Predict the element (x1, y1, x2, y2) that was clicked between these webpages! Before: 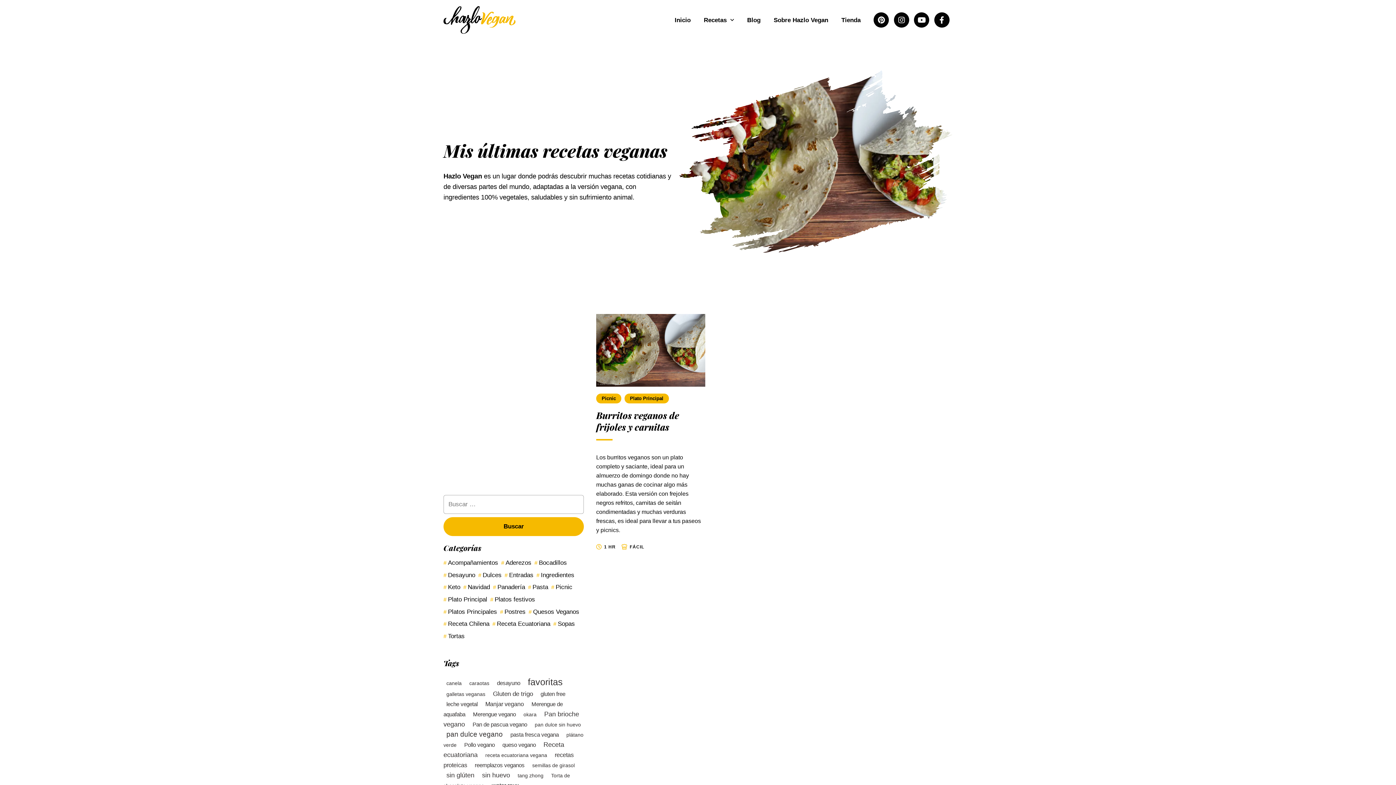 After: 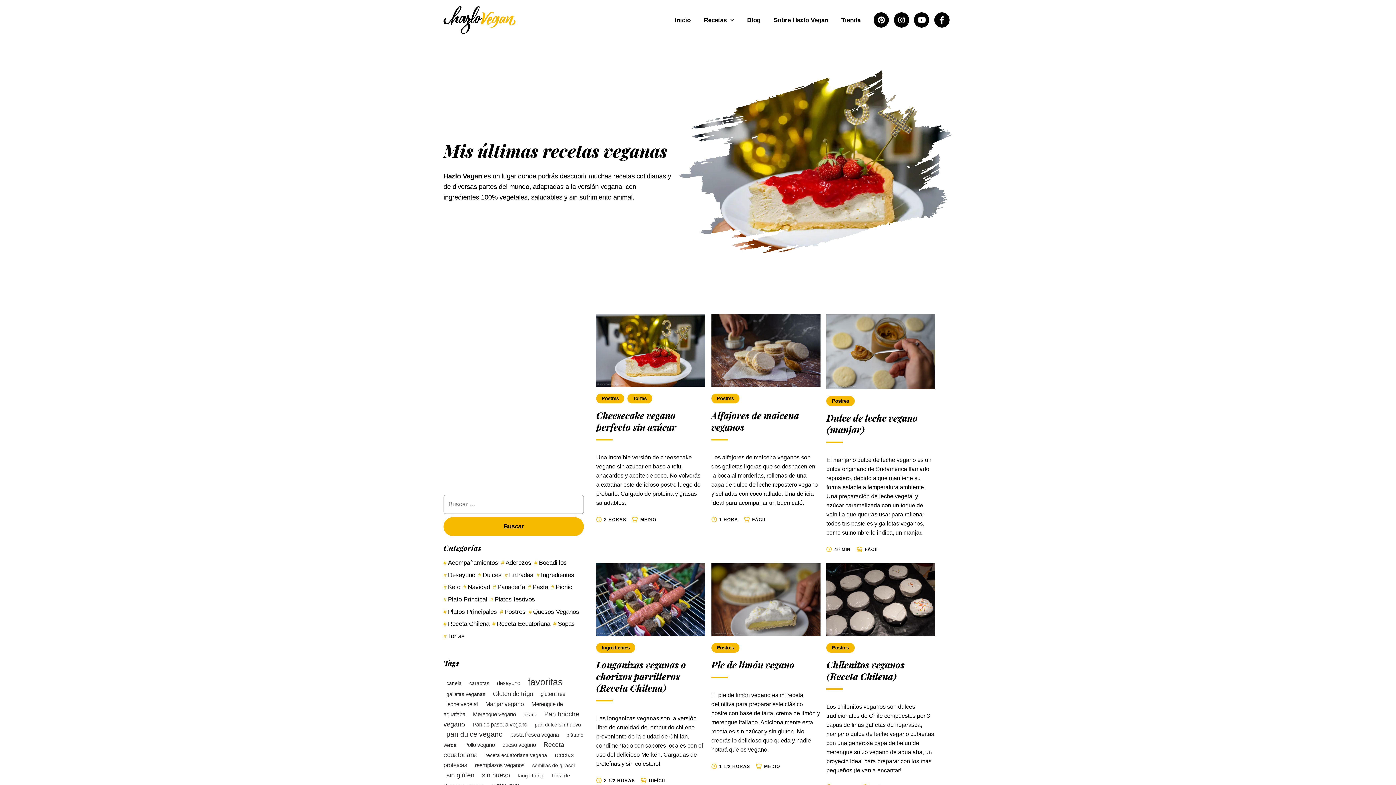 Action: bbox: (525, 674, 565, 689) label: favoritas (27 elementos)